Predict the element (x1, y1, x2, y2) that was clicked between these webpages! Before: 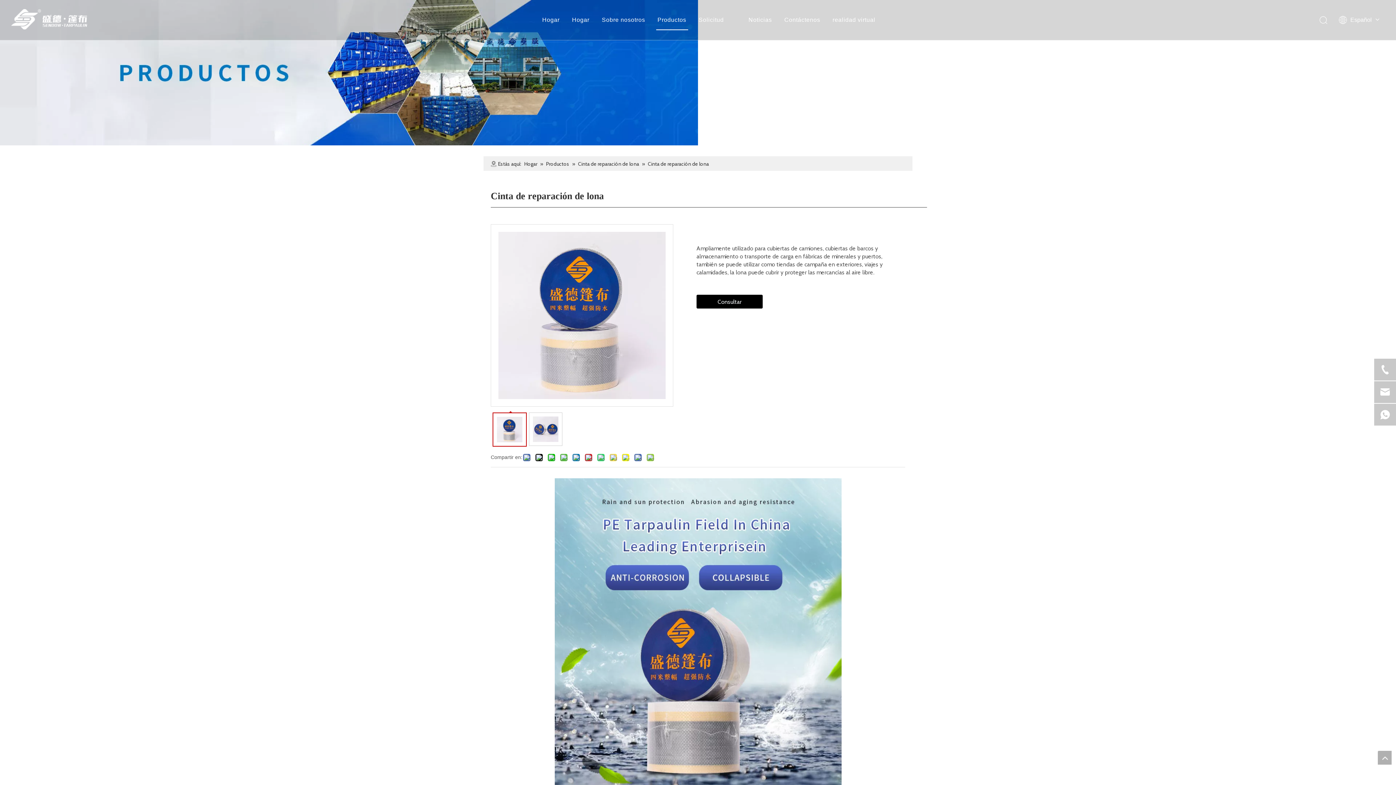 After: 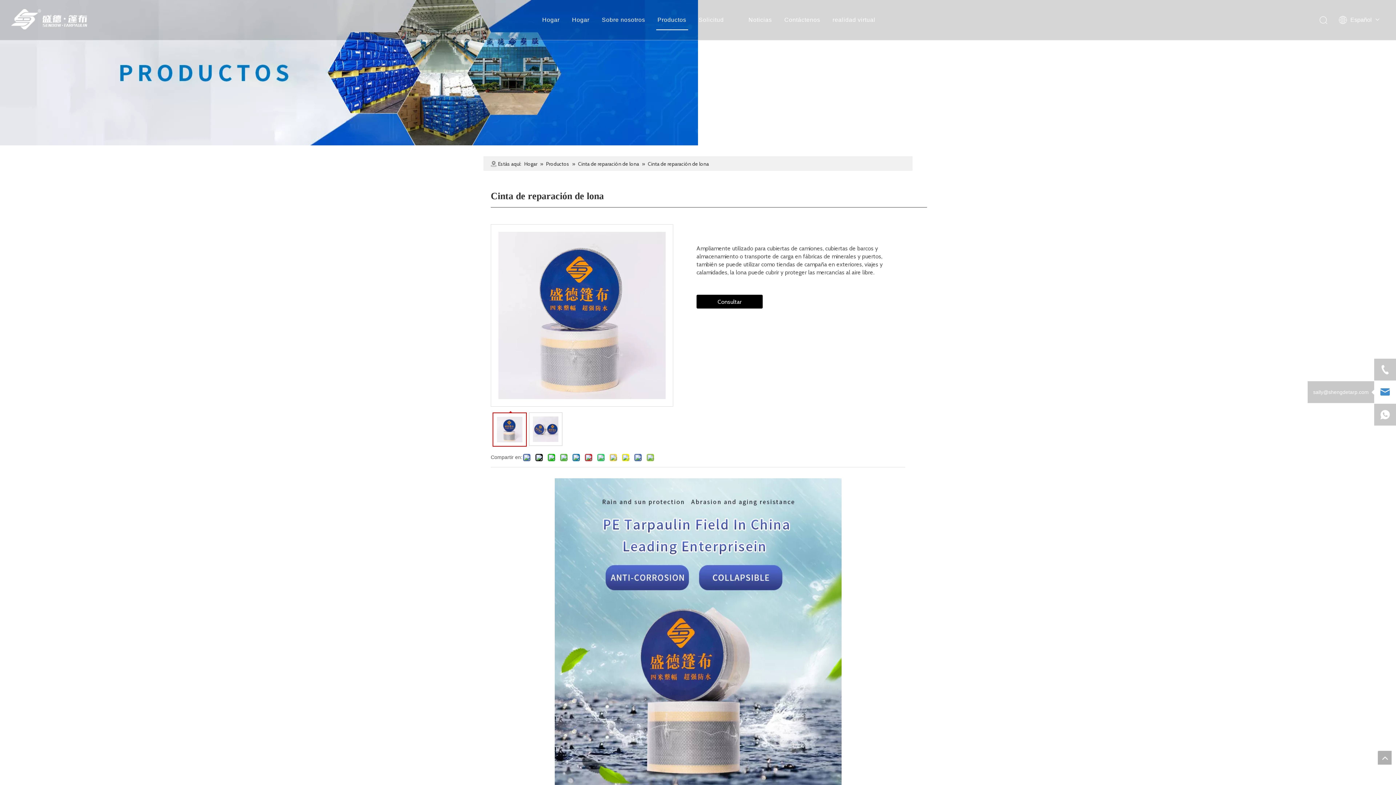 Action: bbox: (1374, 381, 1396, 403)